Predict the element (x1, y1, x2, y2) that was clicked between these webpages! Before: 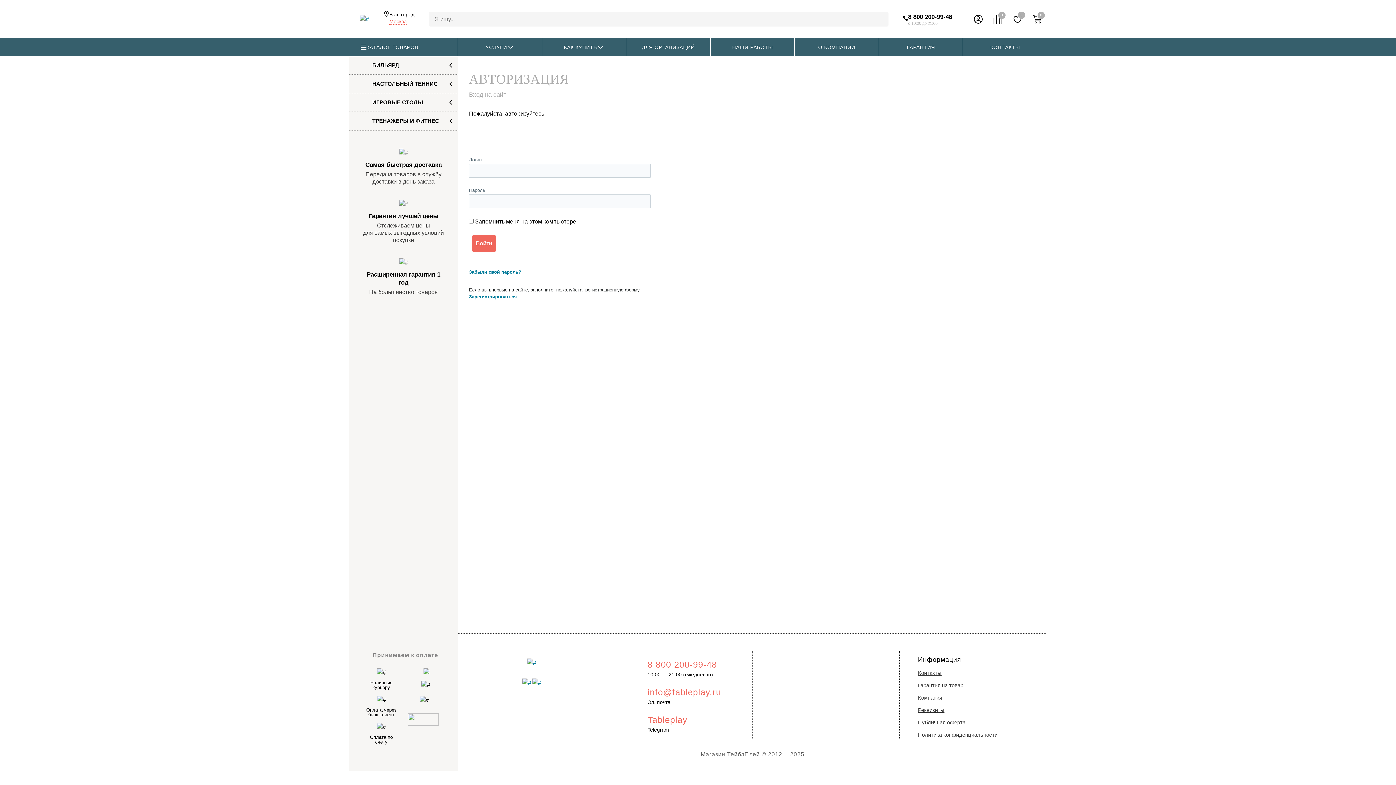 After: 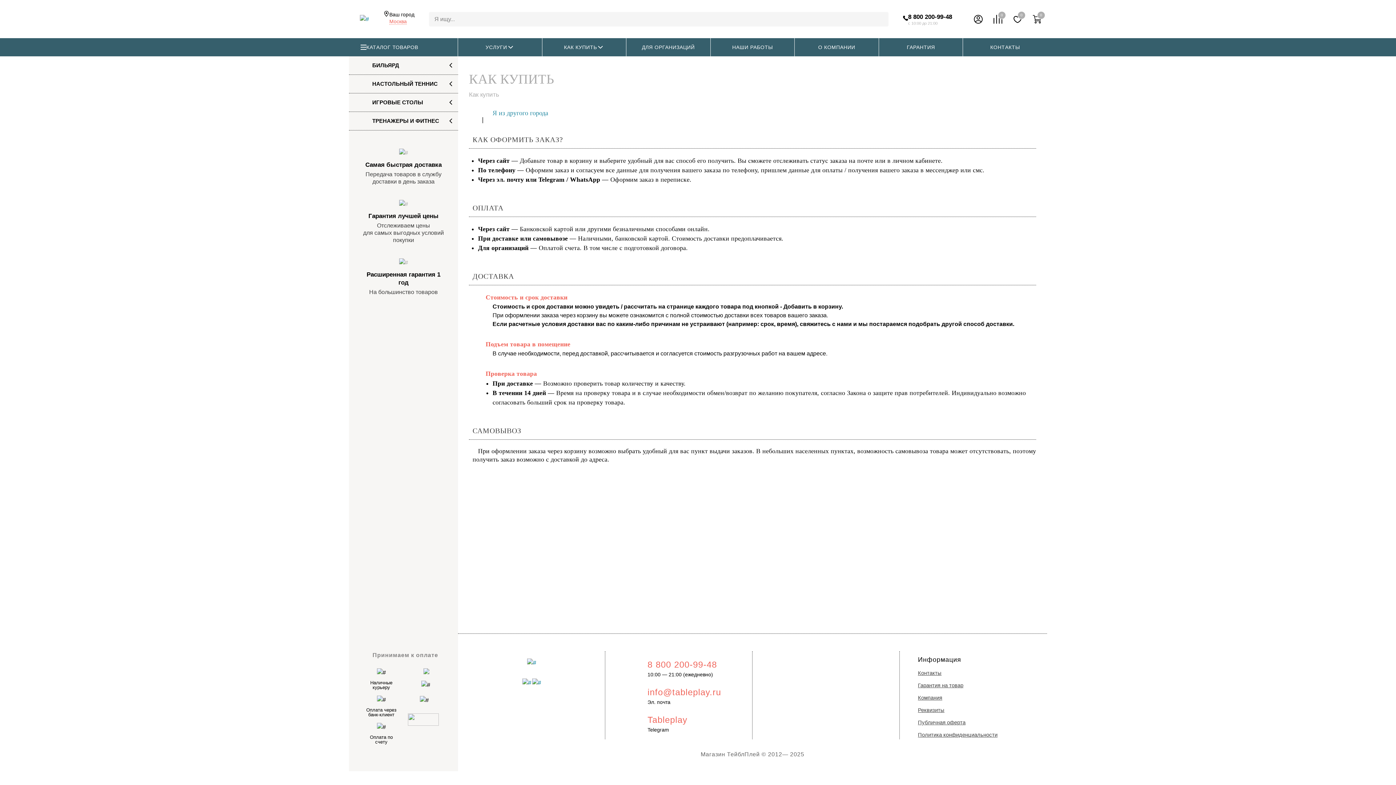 Action: bbox: (522, 658, 541, 667)